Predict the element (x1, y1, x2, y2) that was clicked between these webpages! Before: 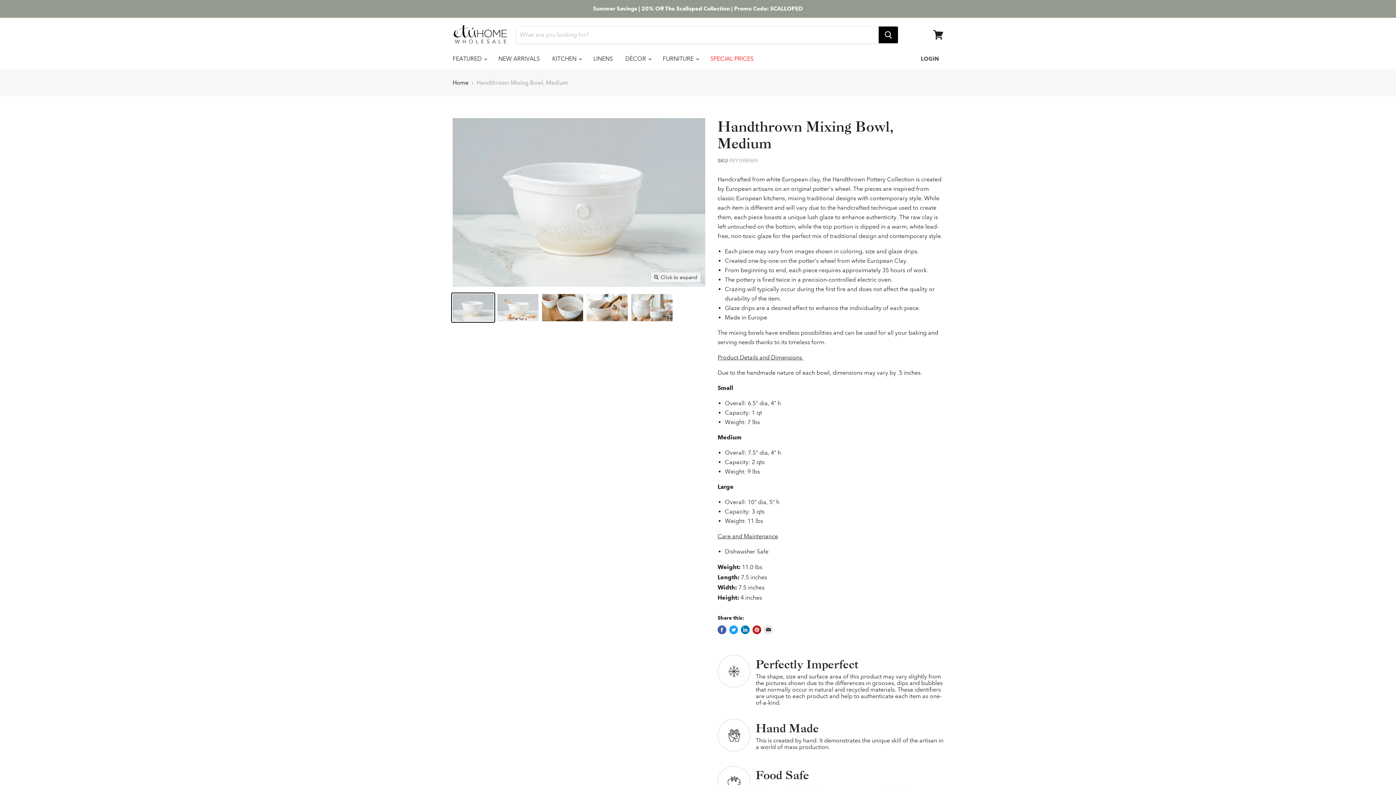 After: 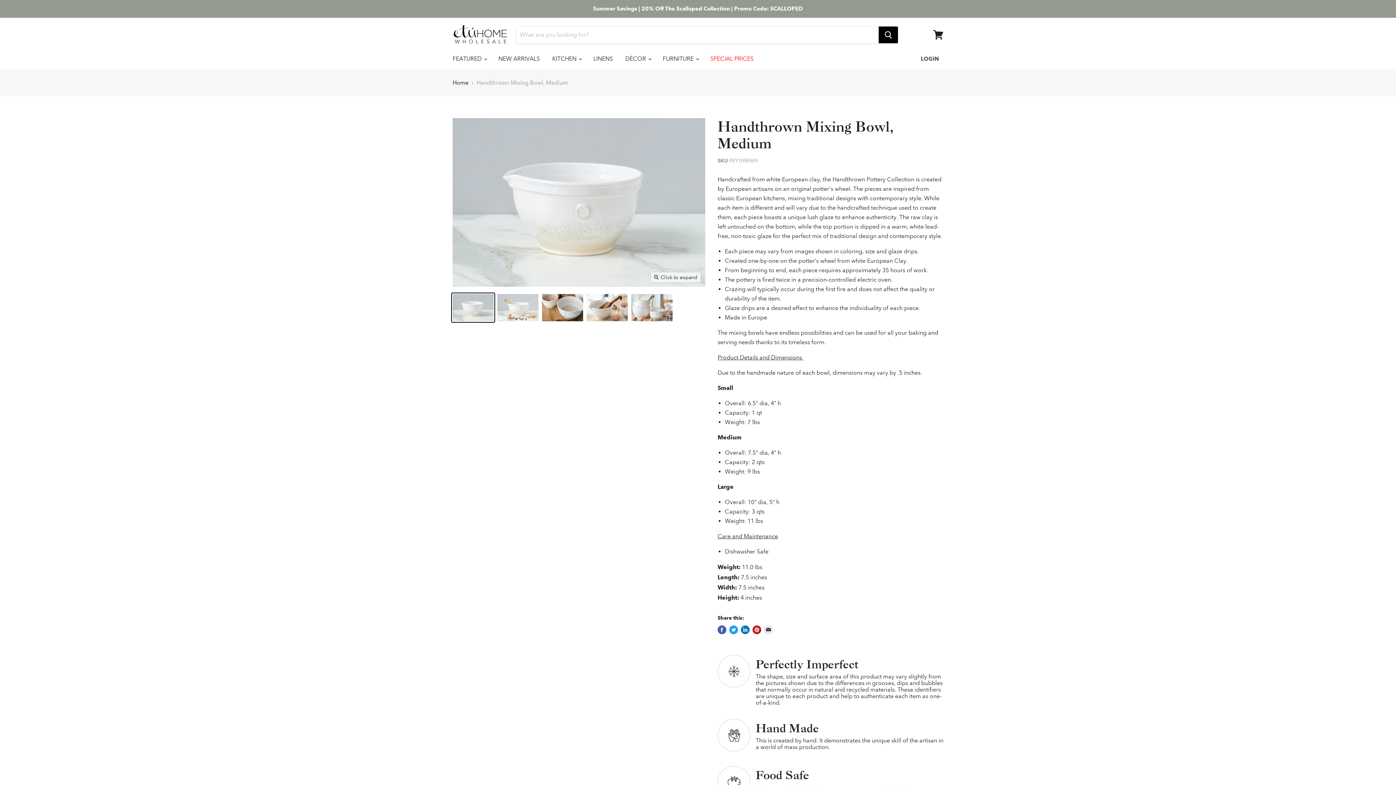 Action: bbox: (717, 625, 726, 634) label: Share on Facebook